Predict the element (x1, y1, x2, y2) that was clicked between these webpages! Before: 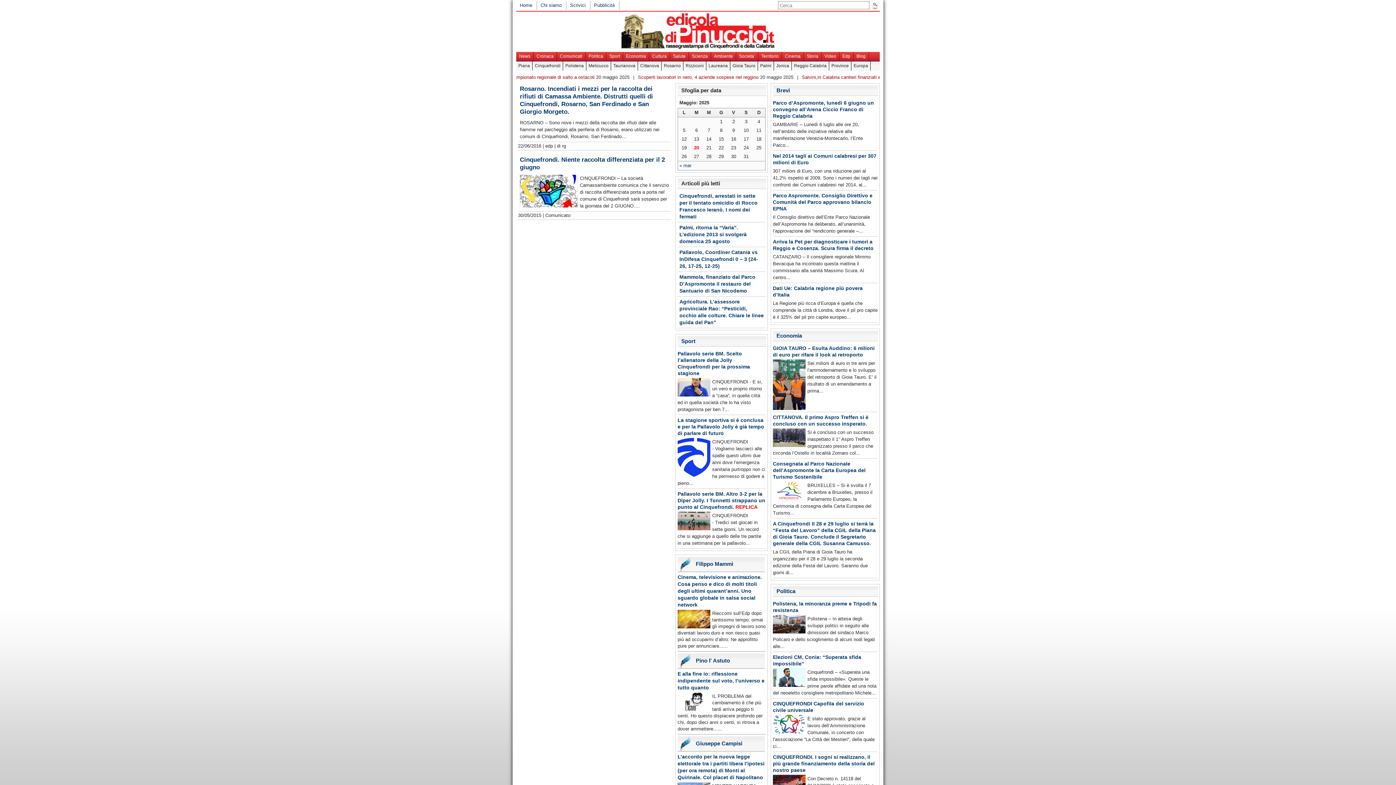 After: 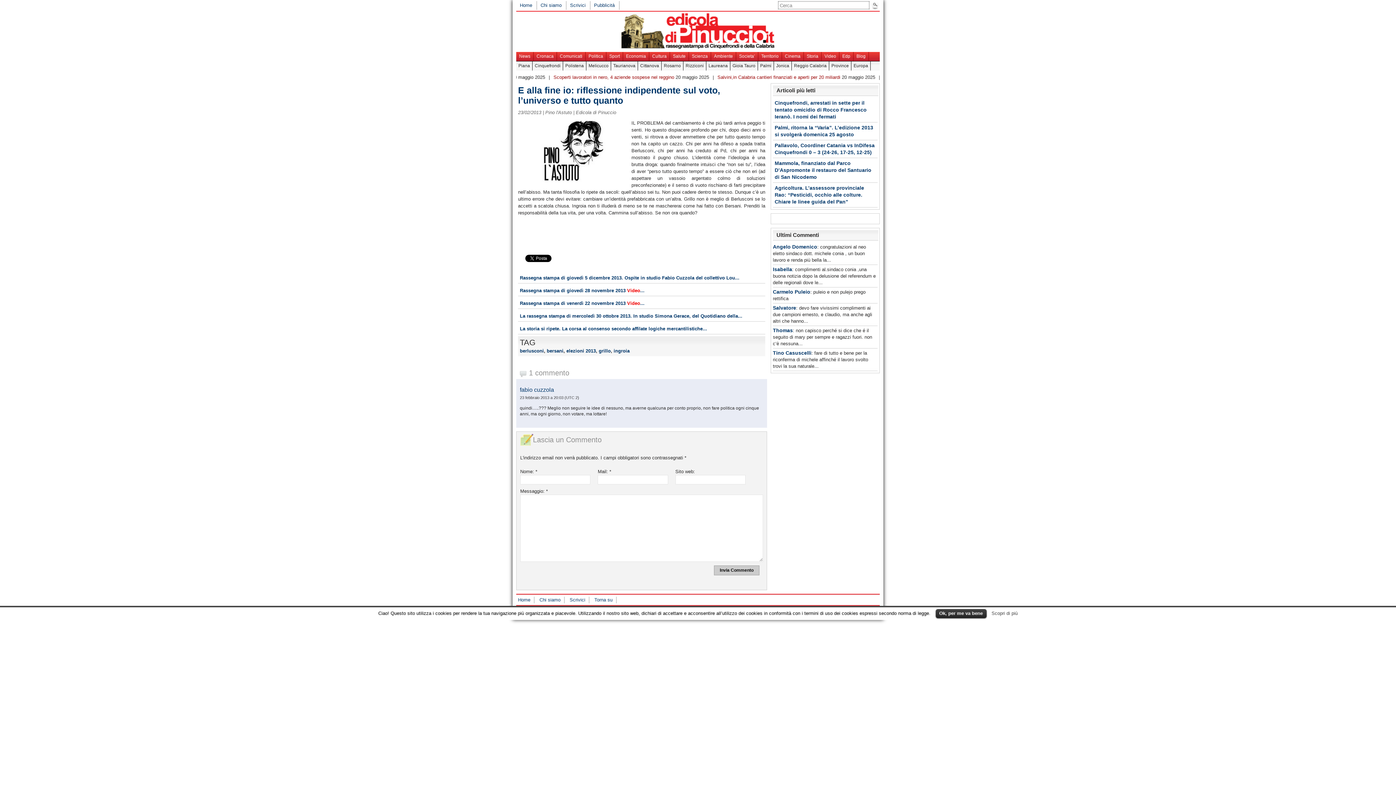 Action: label: E alla fine io: riflessione indipendente sul voto, l’universo e tutto quanto bbox: (677, 671, 764, 690)